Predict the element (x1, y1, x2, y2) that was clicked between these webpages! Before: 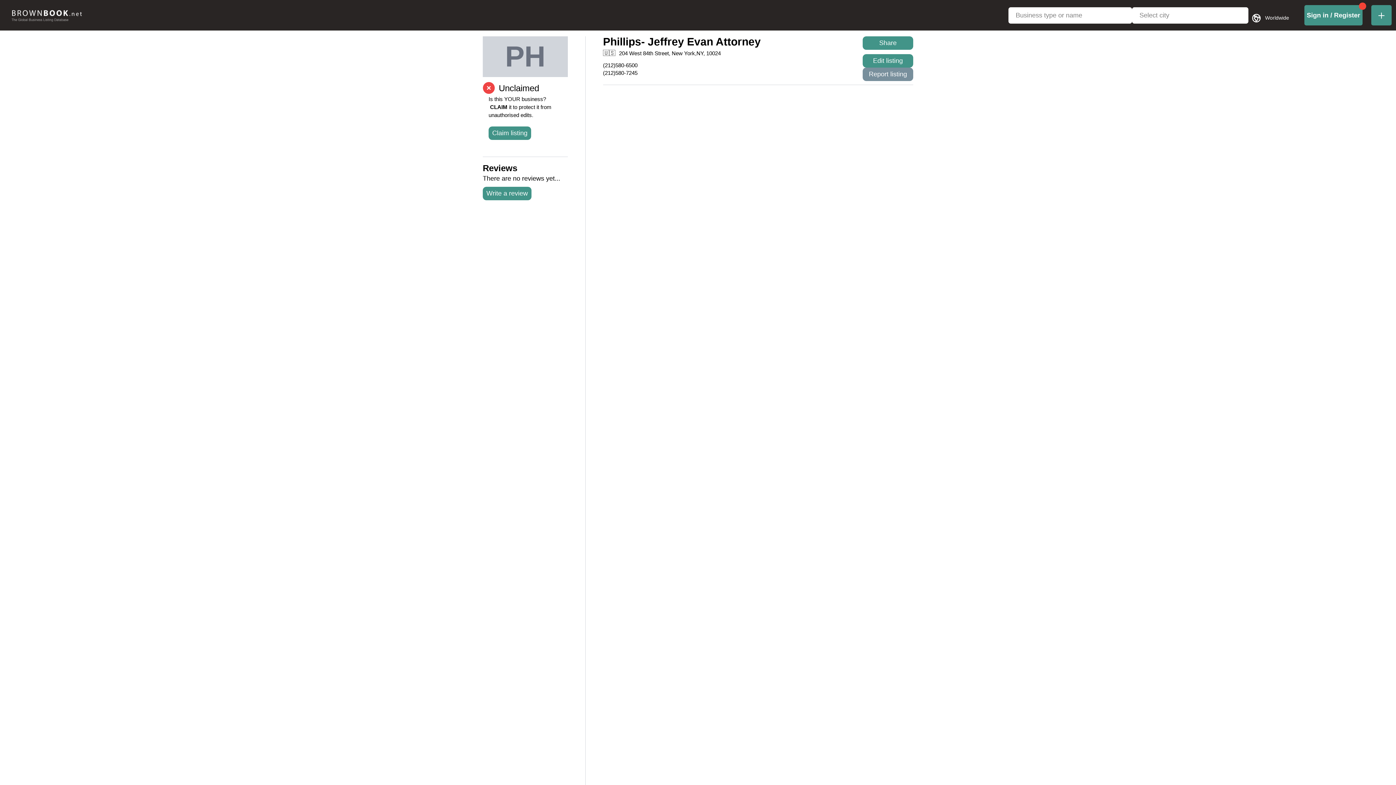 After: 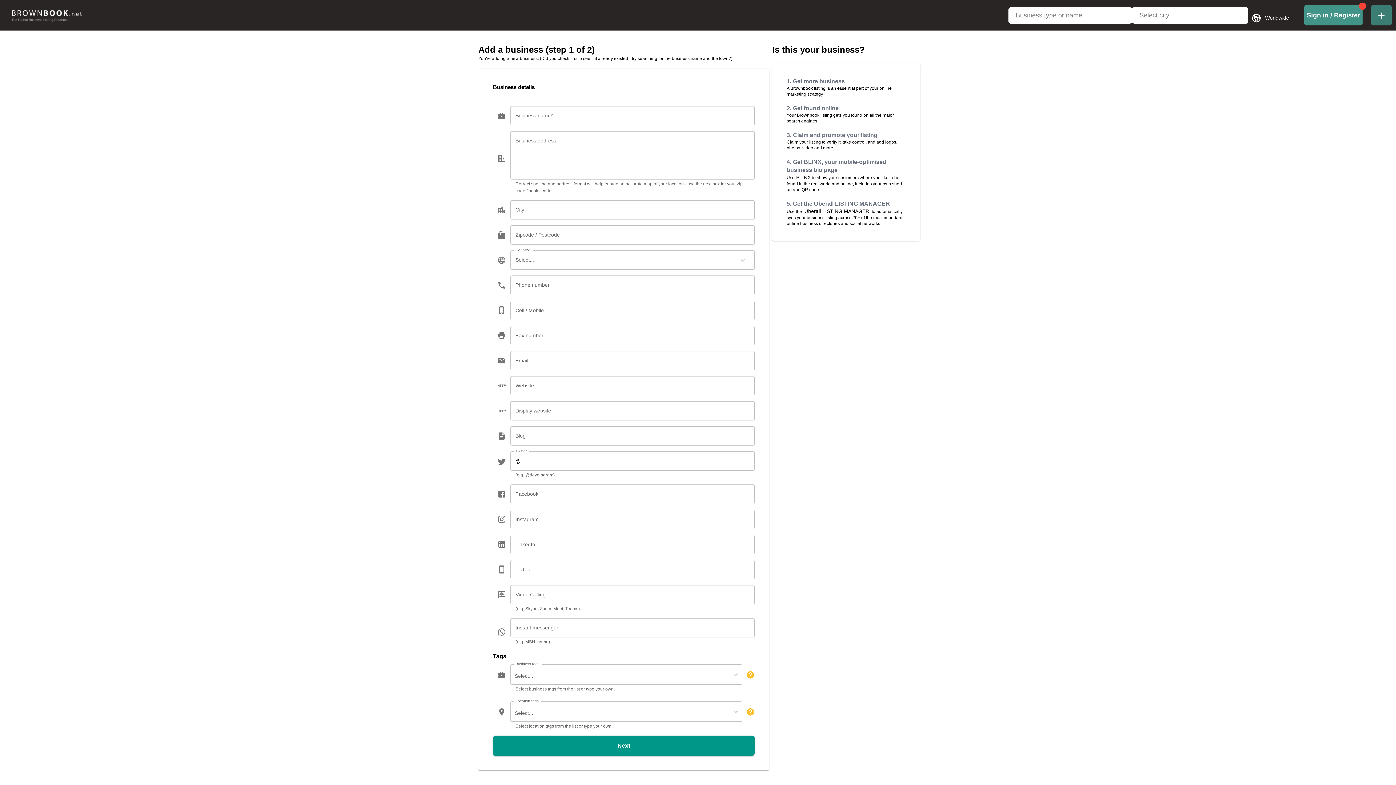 Action: bbox: (1367, 5, 1396, 25)